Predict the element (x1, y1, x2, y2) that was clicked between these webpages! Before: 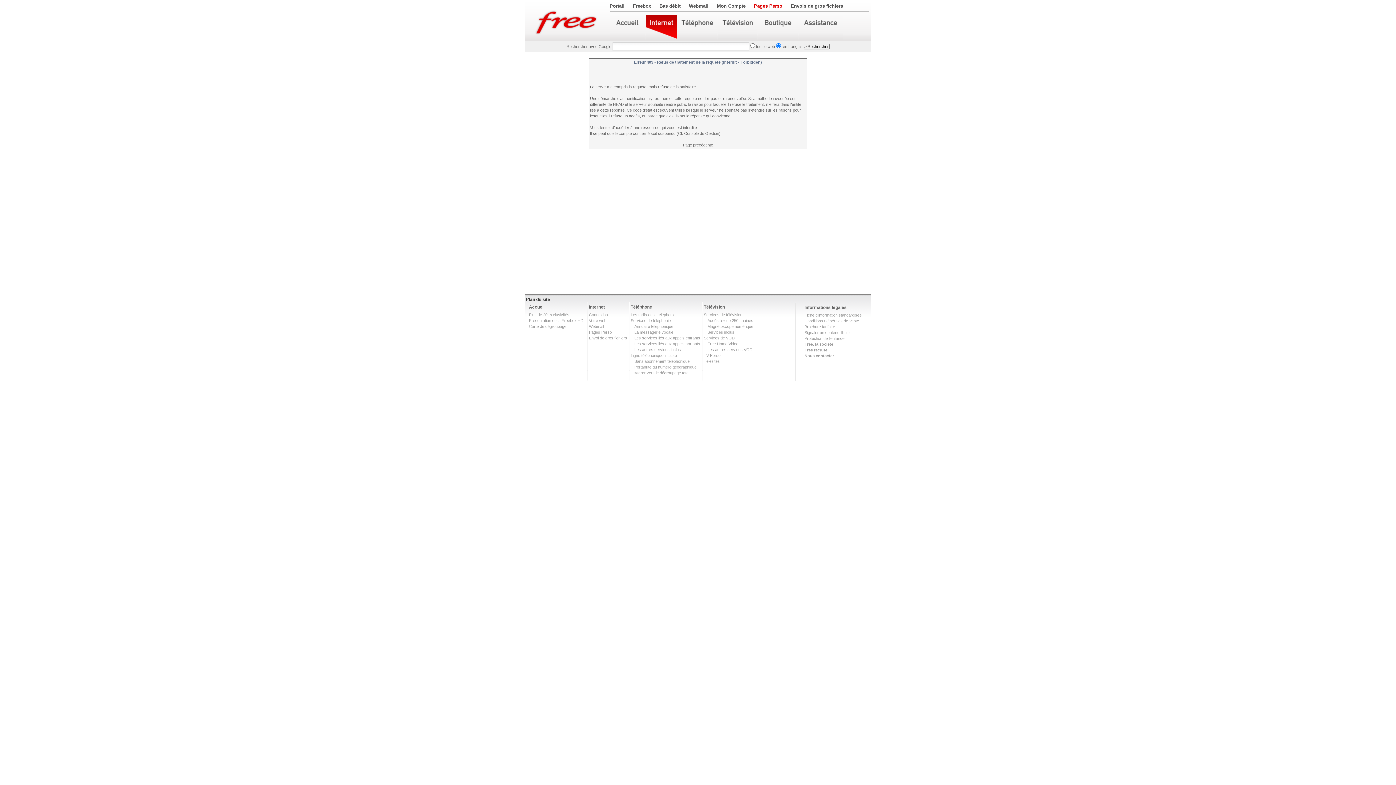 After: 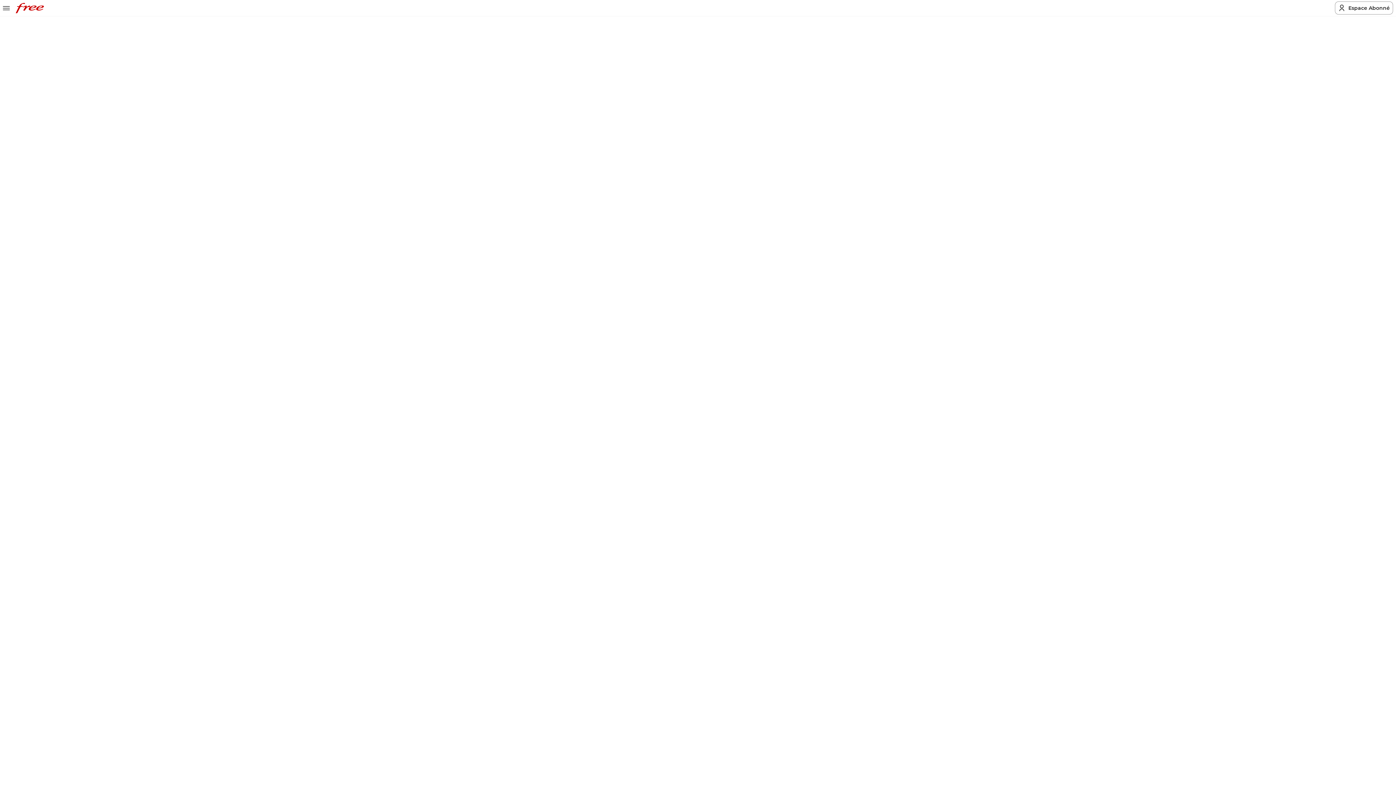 Action: label: Les autres services VOD bbox: (707, 347, 752, 352)